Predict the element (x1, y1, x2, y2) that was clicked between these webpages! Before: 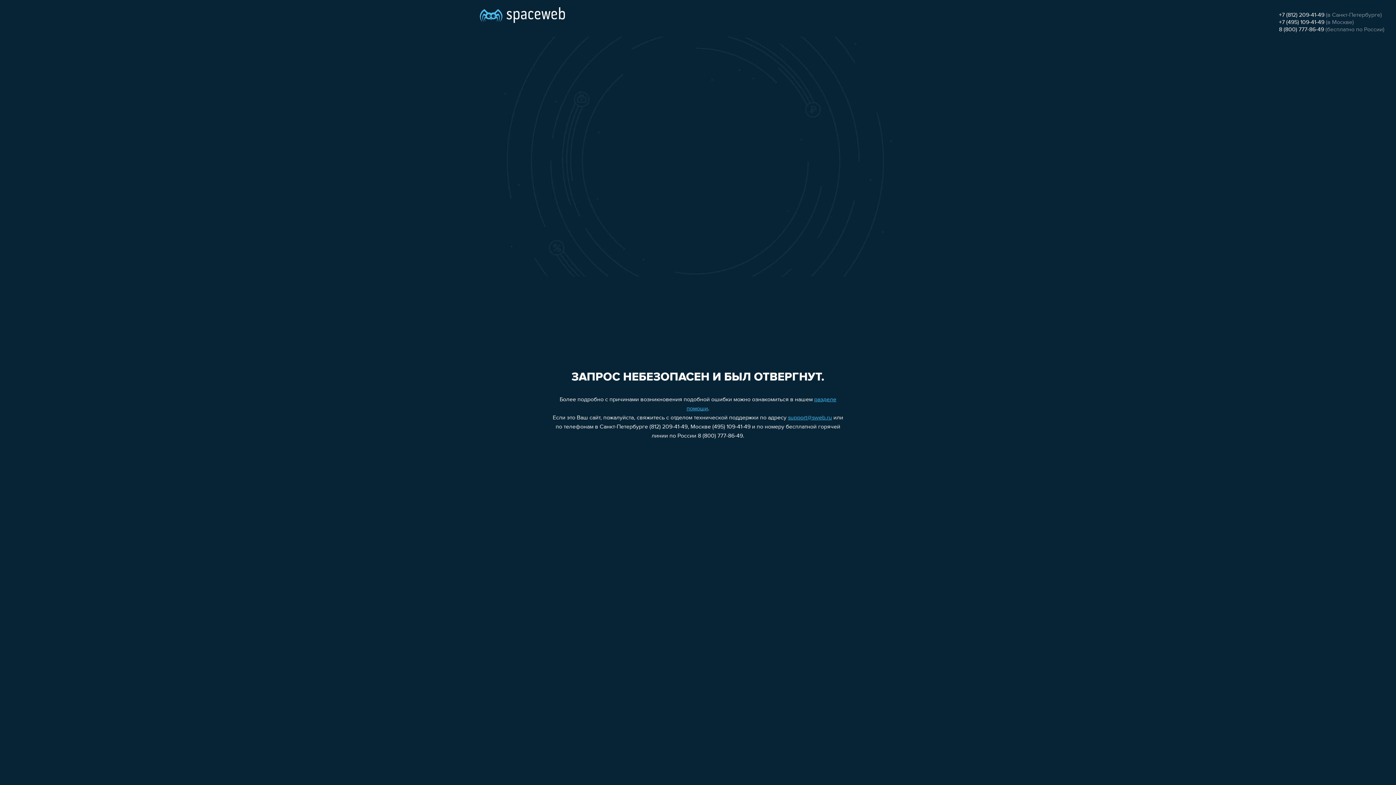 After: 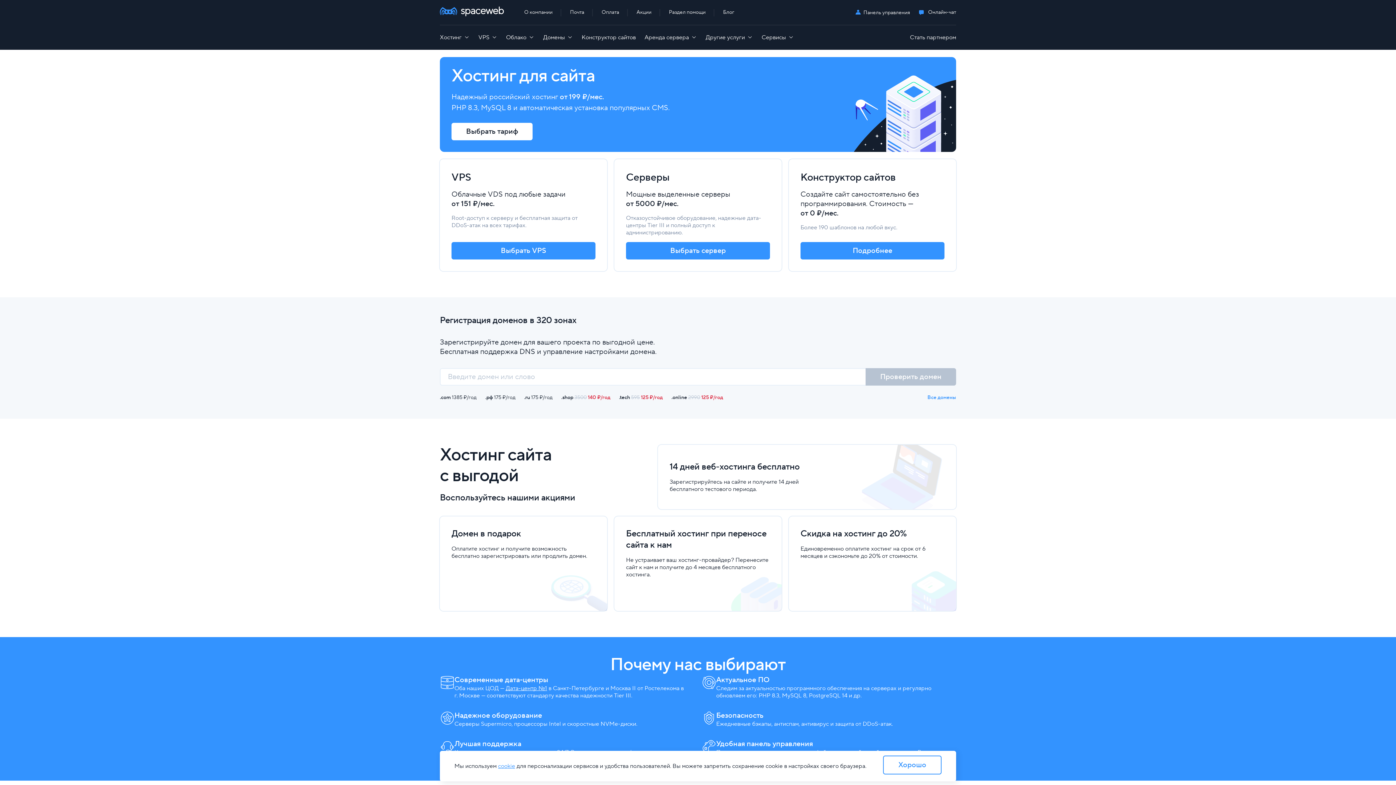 Action: bbox: (480, 0, 565, 25)